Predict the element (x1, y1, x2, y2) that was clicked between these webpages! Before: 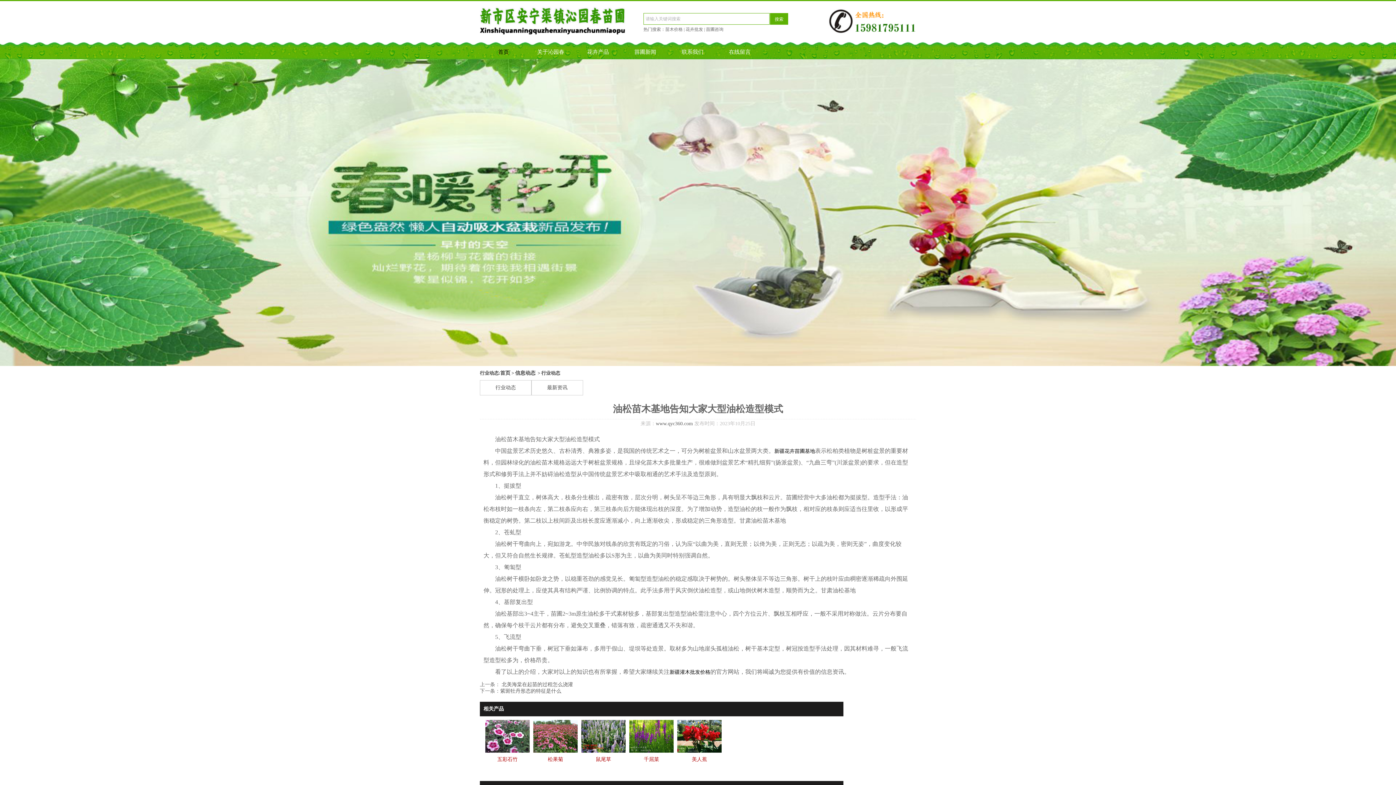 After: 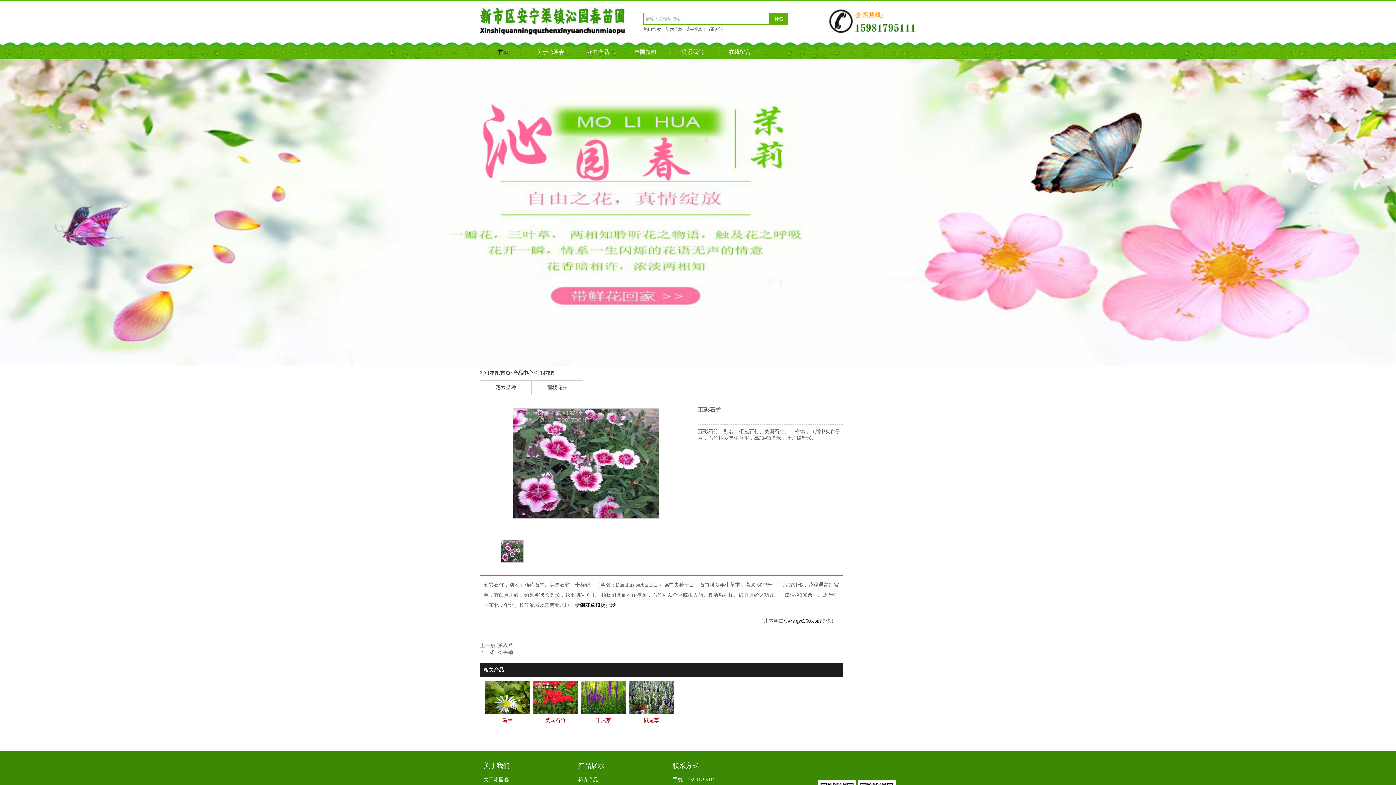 Action: bbox: (485, 748, 529, 754)